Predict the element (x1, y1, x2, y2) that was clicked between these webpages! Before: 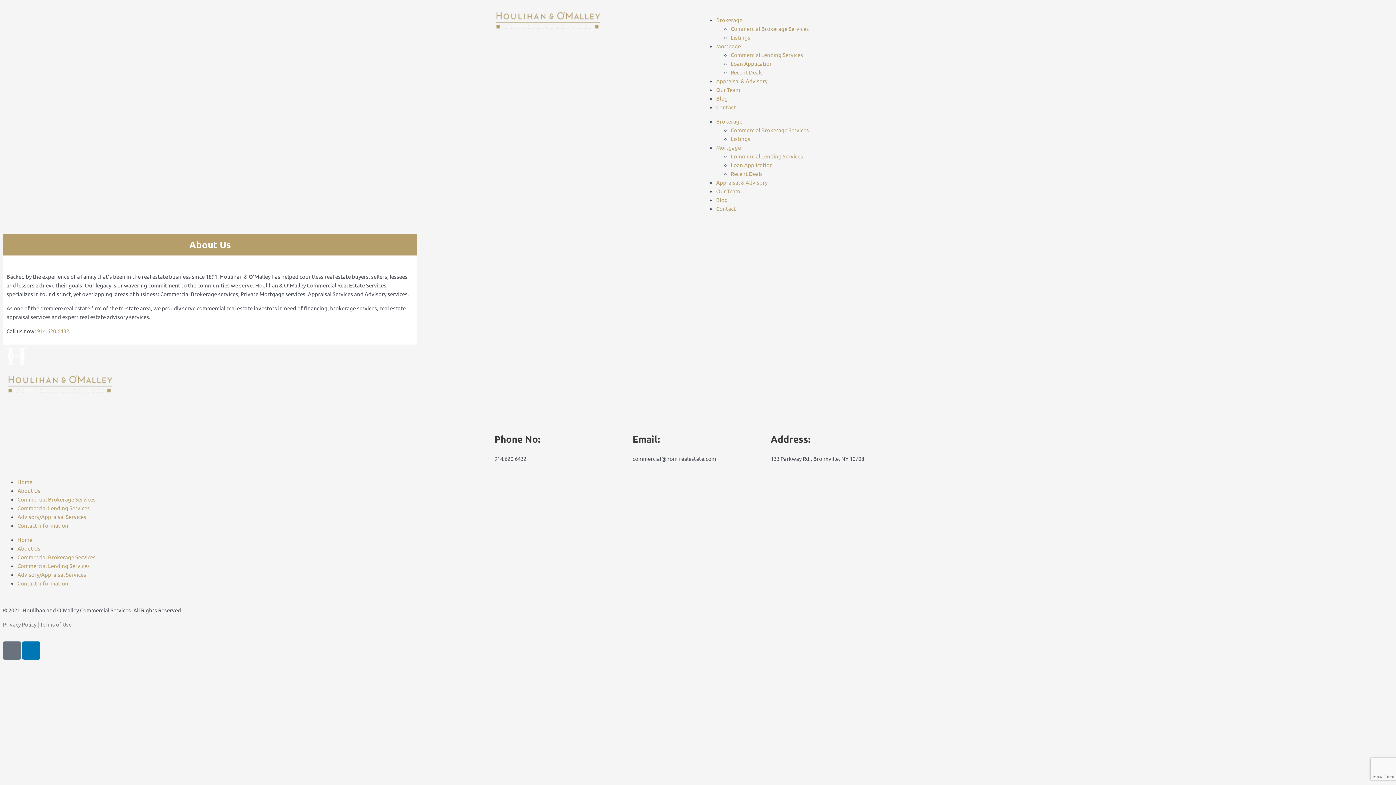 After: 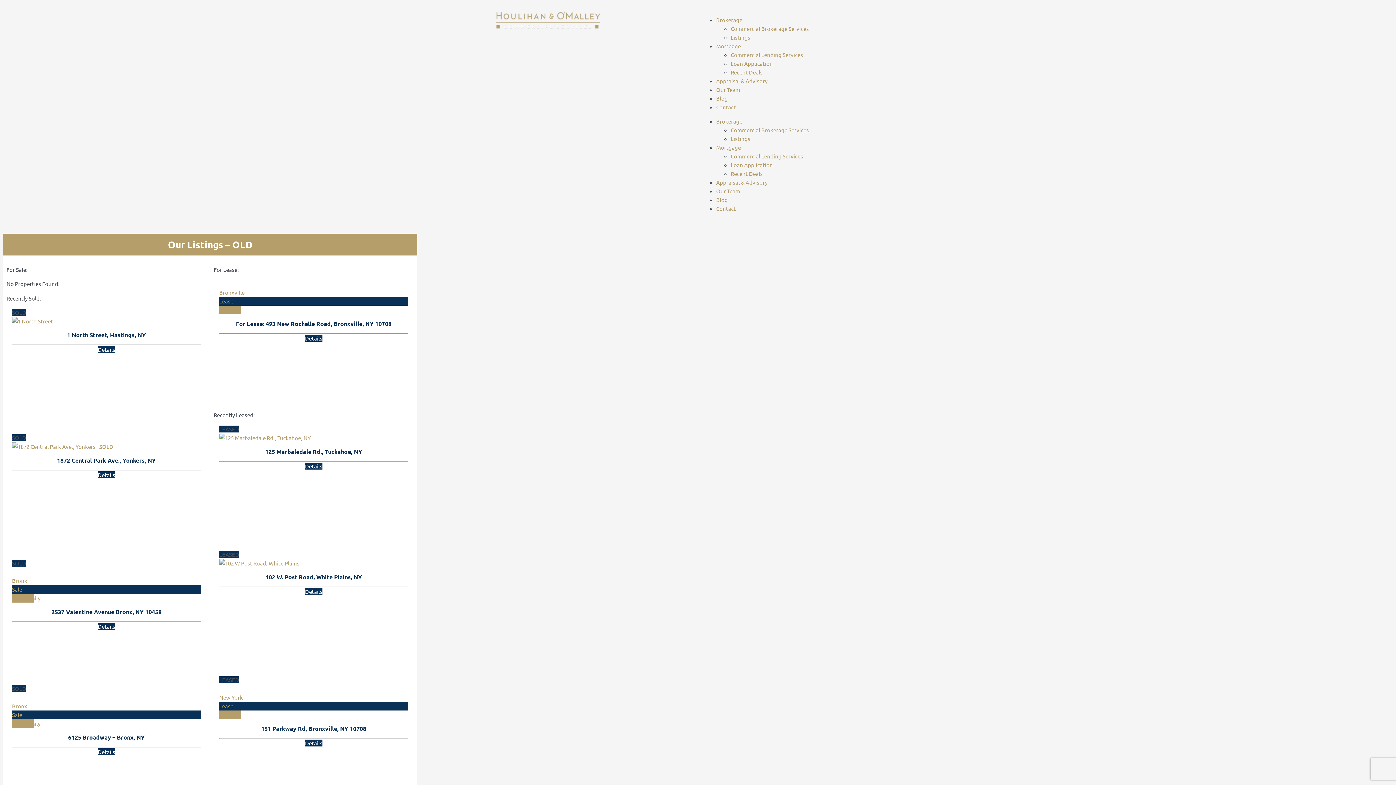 Action: label: Listings bbox: (730, 33, 750, 40)